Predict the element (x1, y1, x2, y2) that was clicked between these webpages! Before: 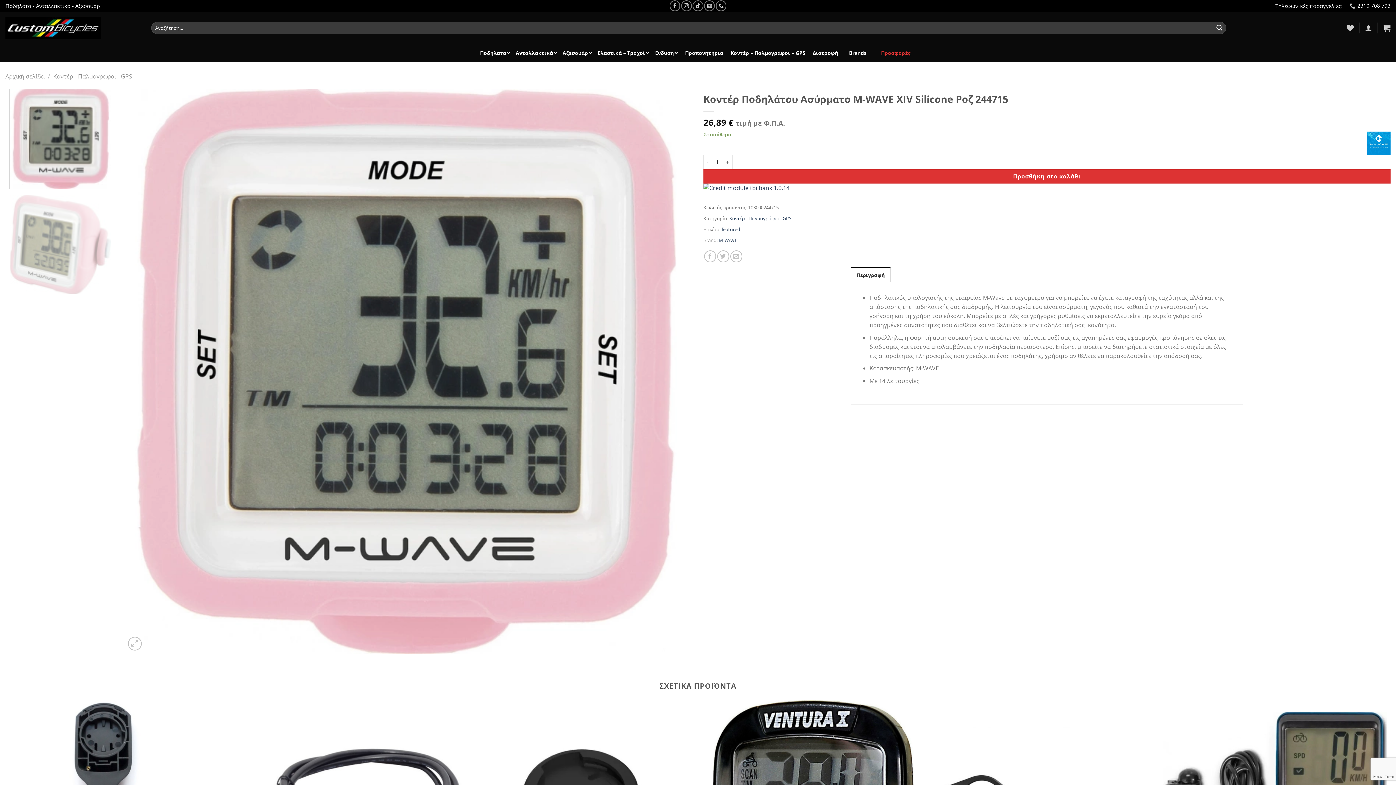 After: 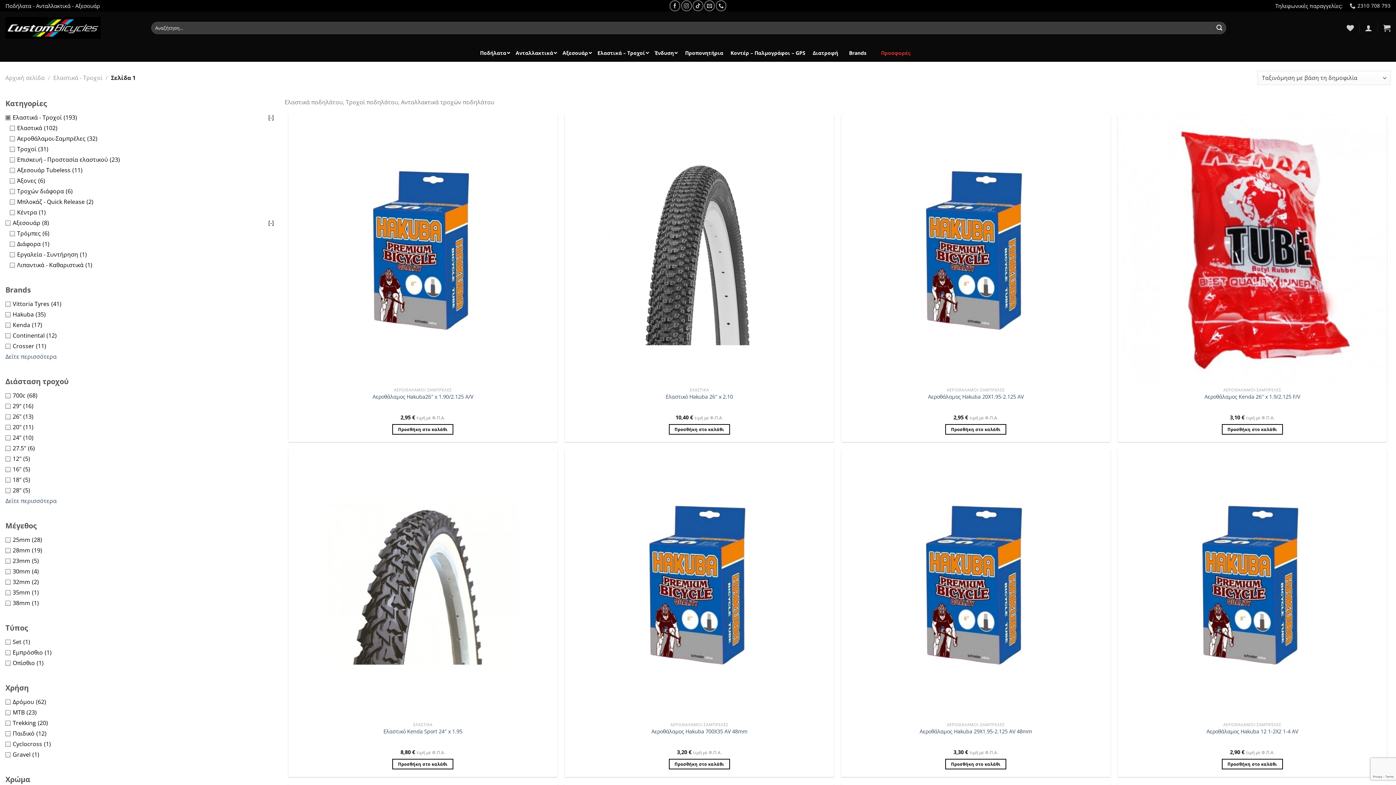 Action: bbox: (595, 44, 652, 61) label: Ελαστικά – Τροχοί